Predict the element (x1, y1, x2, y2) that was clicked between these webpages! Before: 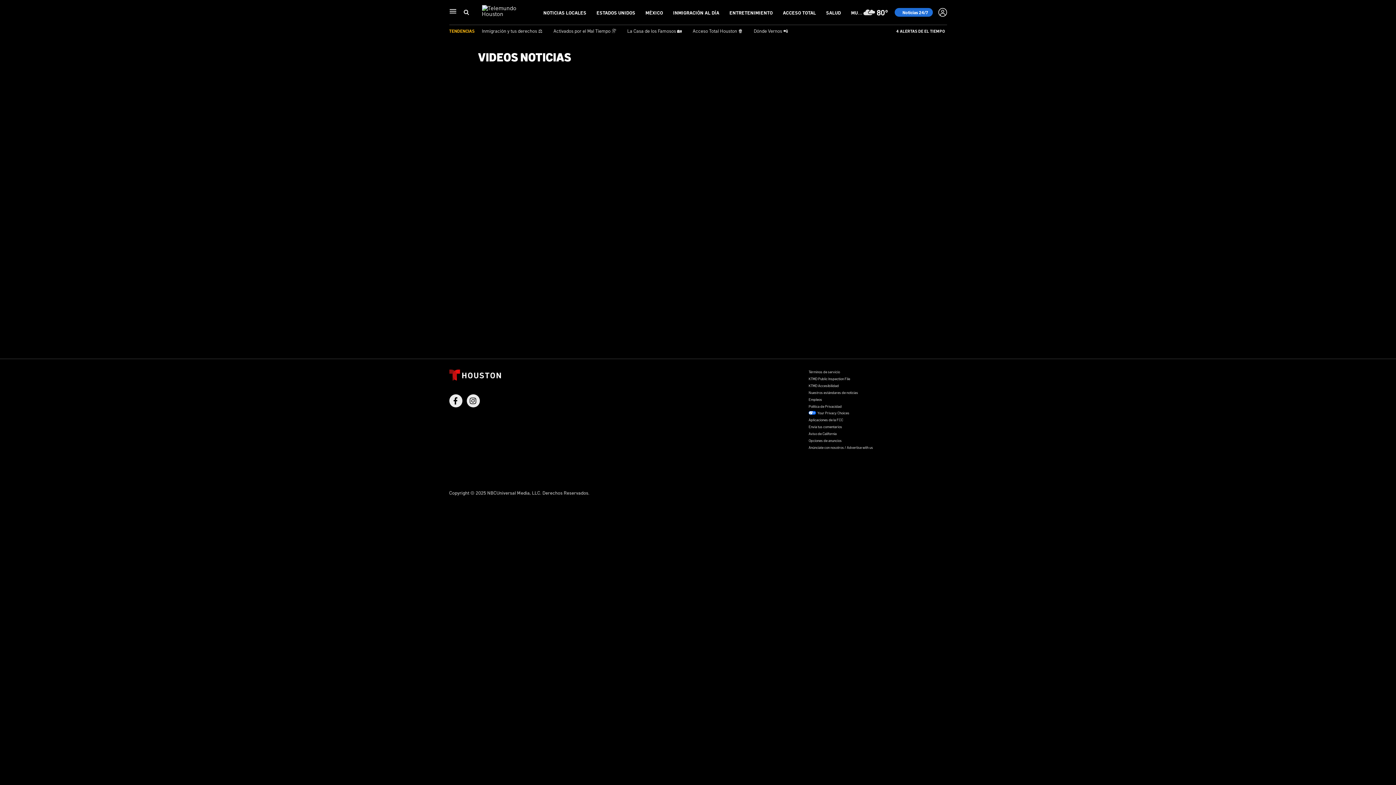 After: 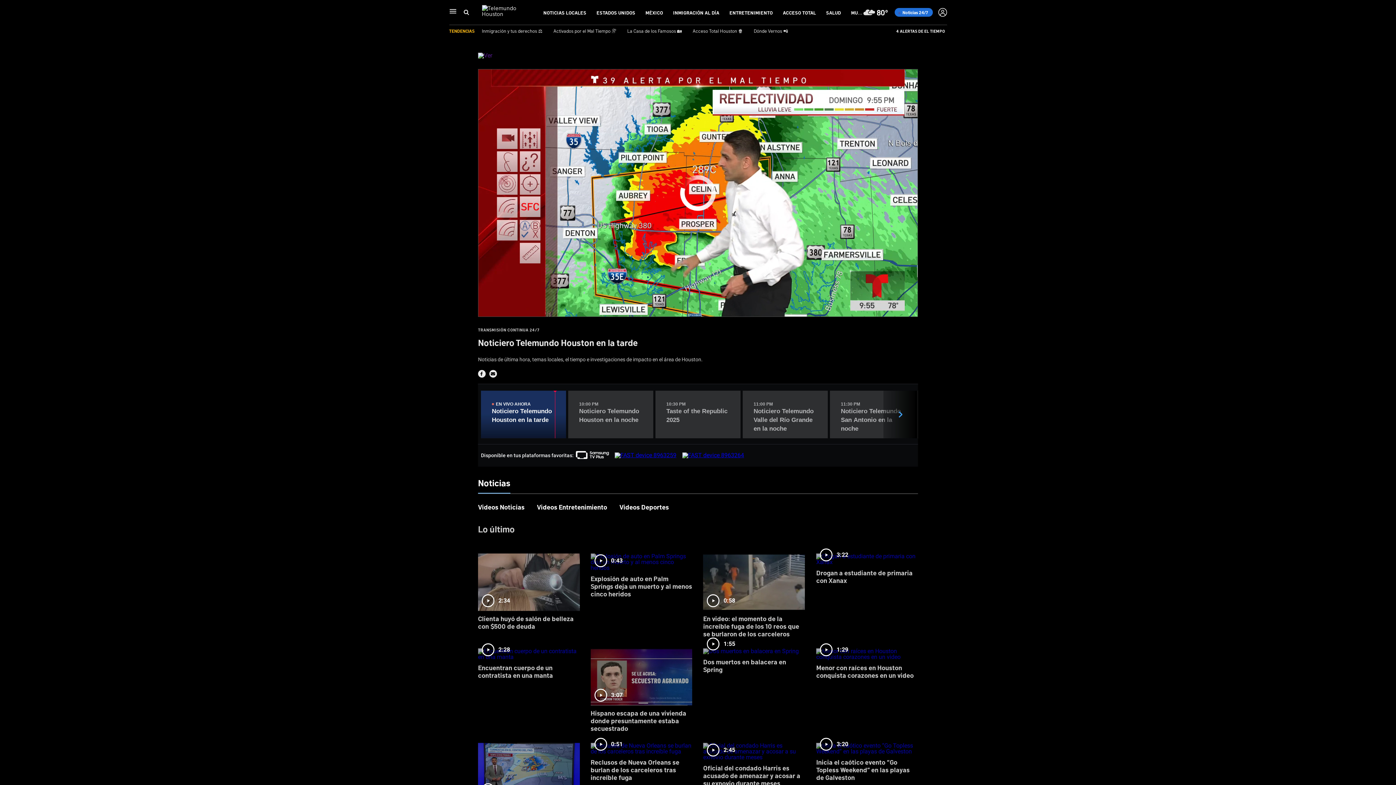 Action: bbox: (894, 8, 932, 16) label:  Noticias 24/7